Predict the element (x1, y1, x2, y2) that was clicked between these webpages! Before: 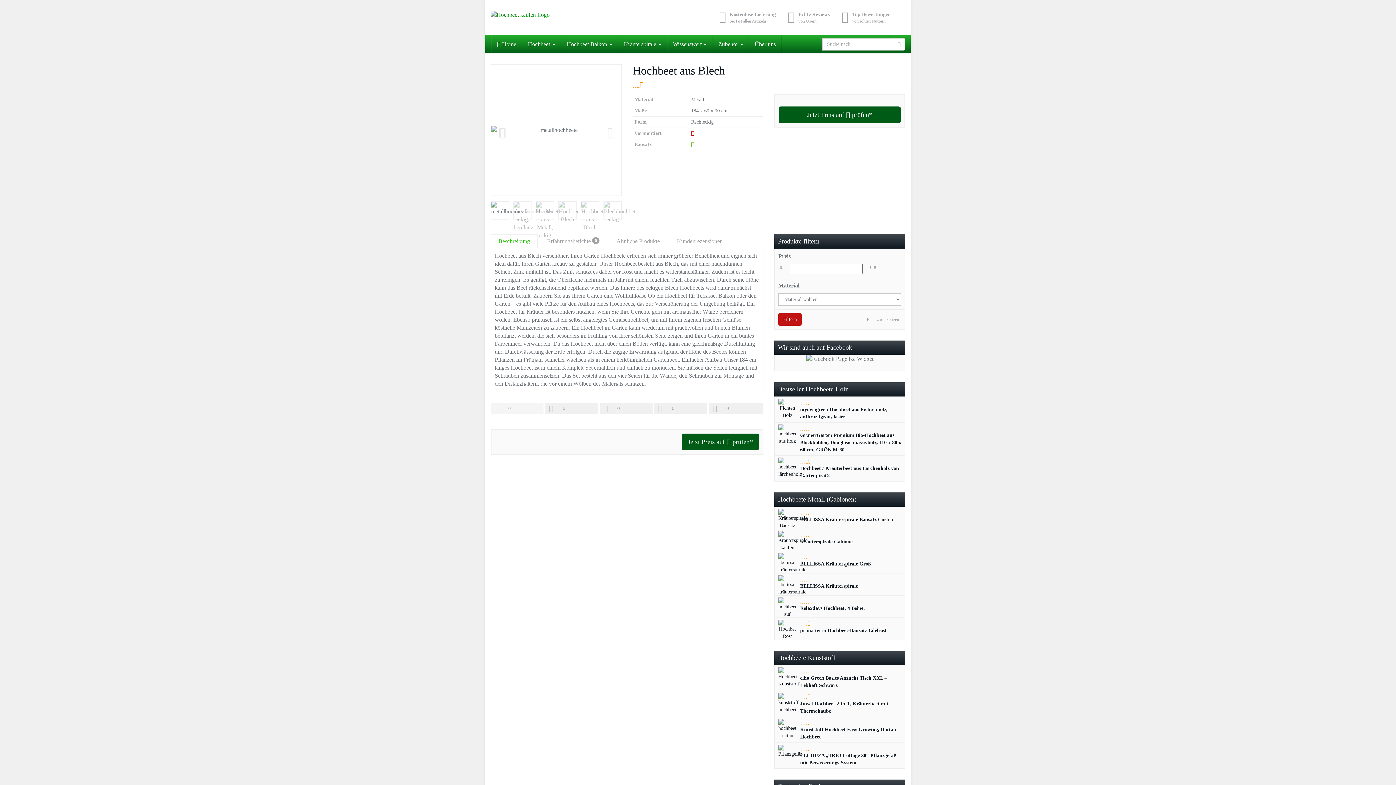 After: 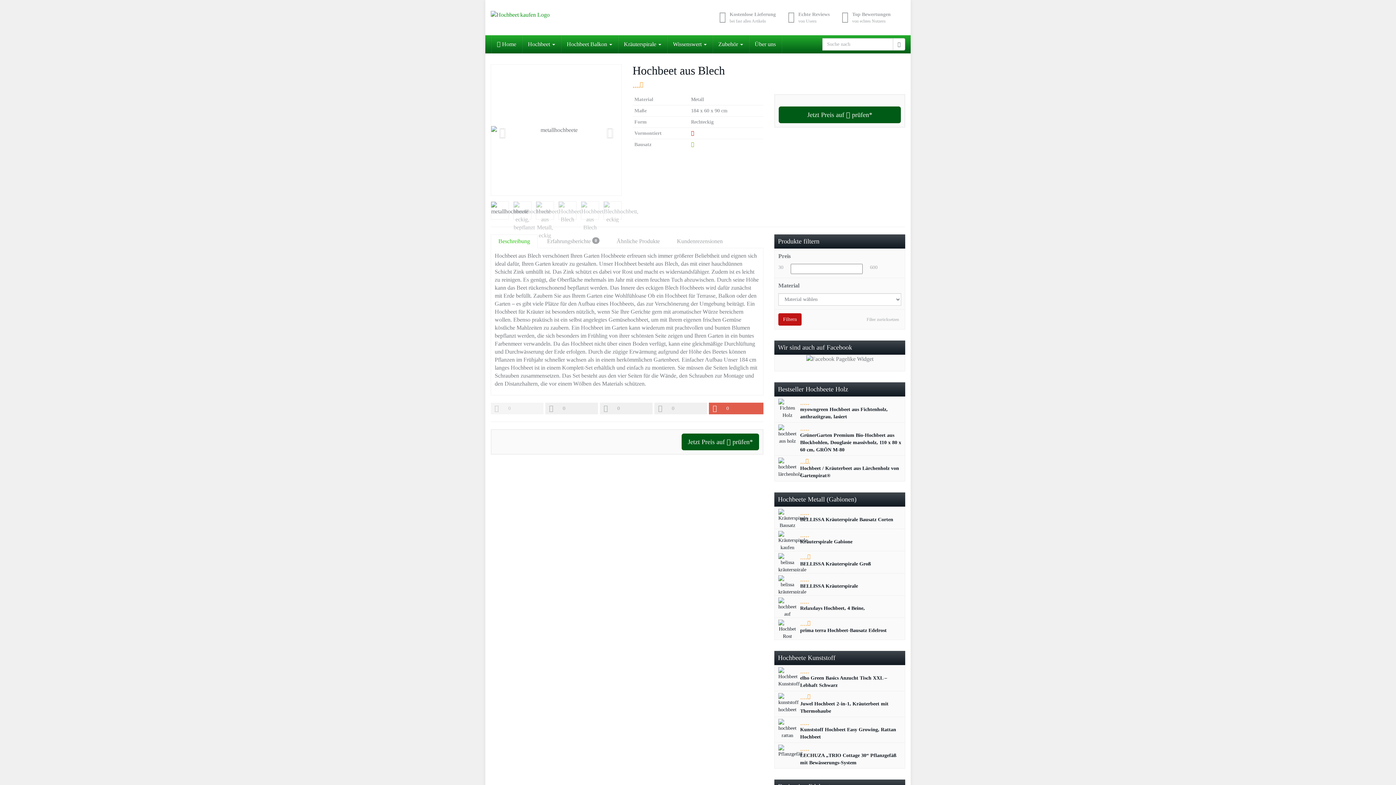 Action: bbox: (709, 402, 763, 414) label: 0